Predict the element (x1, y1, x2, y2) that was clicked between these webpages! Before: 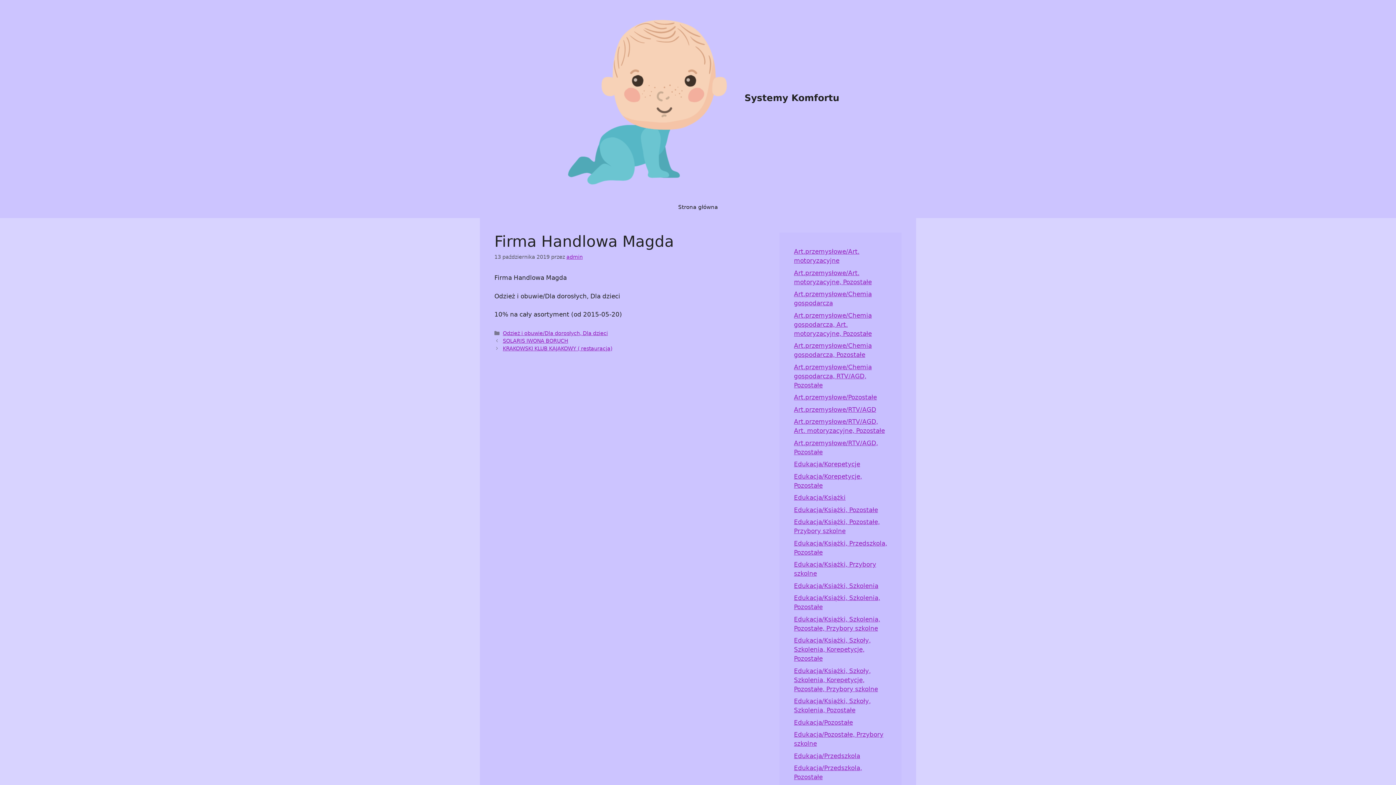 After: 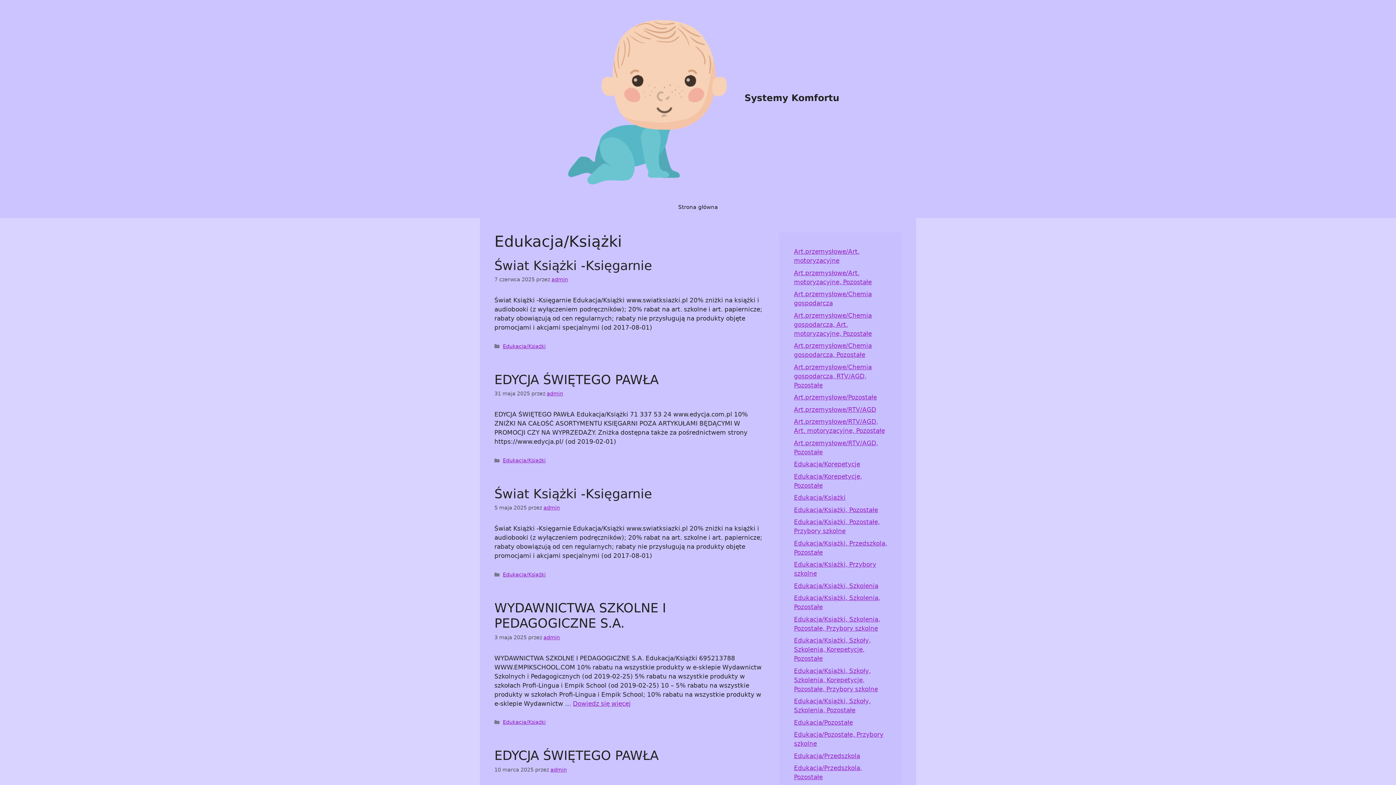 Action: label: Edukacja/Książki bbox: (794, 494, 845, 501)